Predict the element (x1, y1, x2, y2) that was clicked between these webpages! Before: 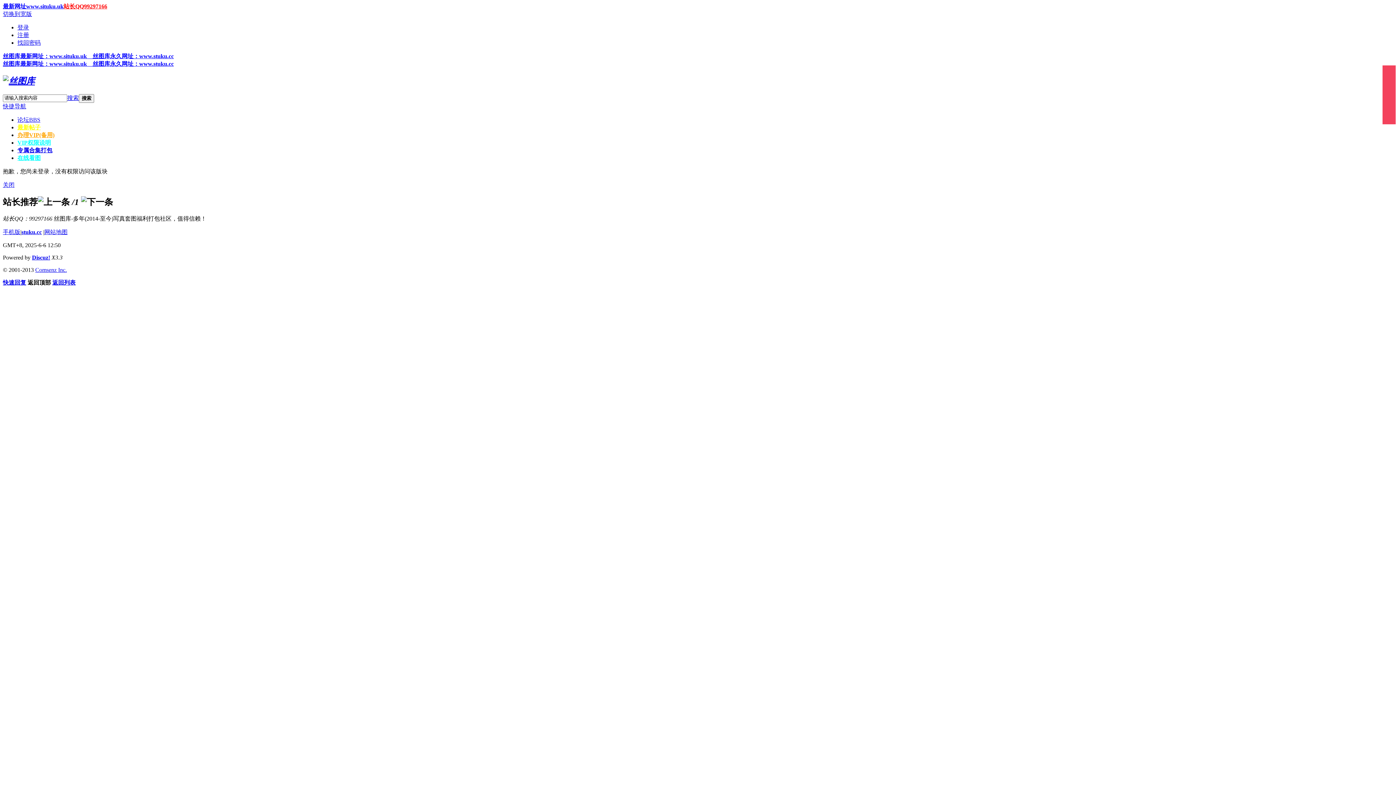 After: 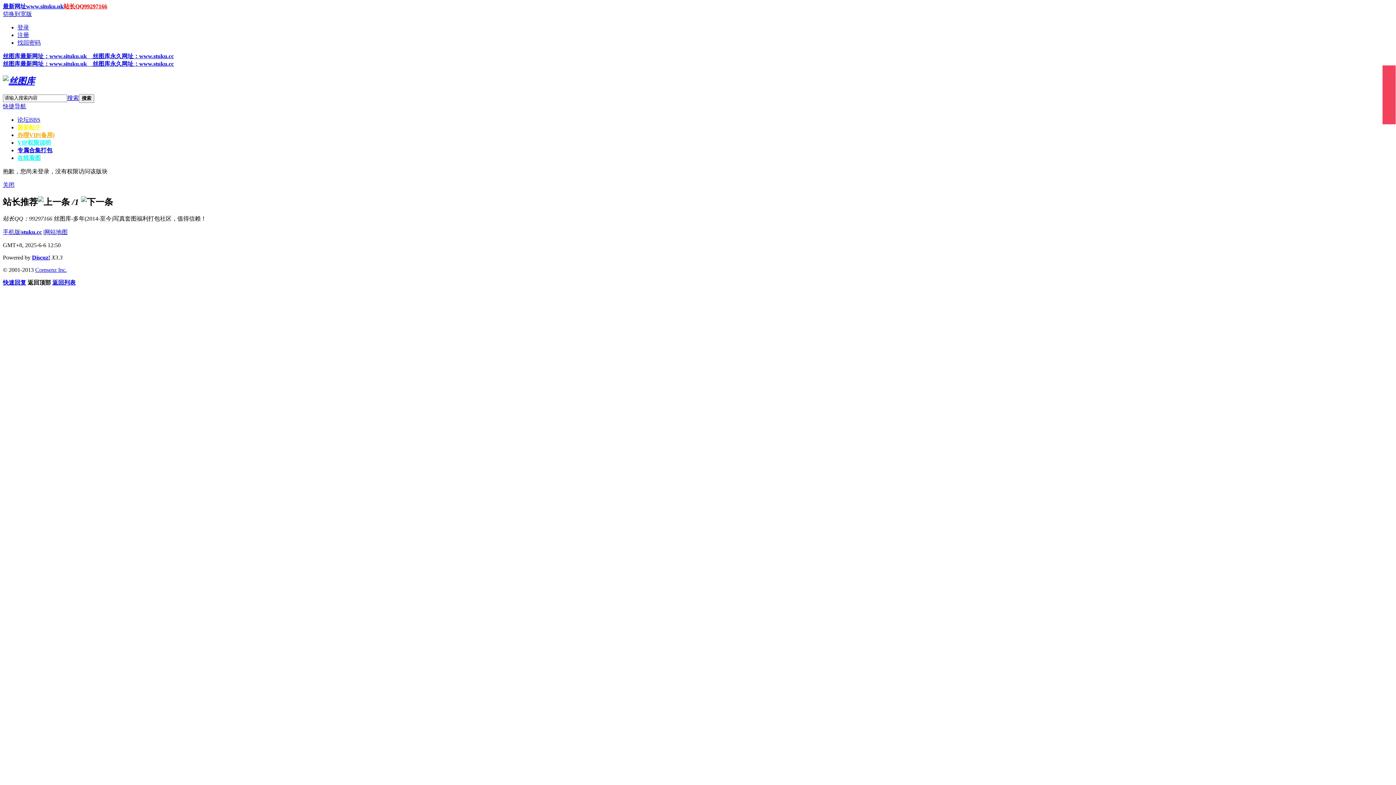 Action: bbox: (17, 39, 40, 45) label: 找回密码